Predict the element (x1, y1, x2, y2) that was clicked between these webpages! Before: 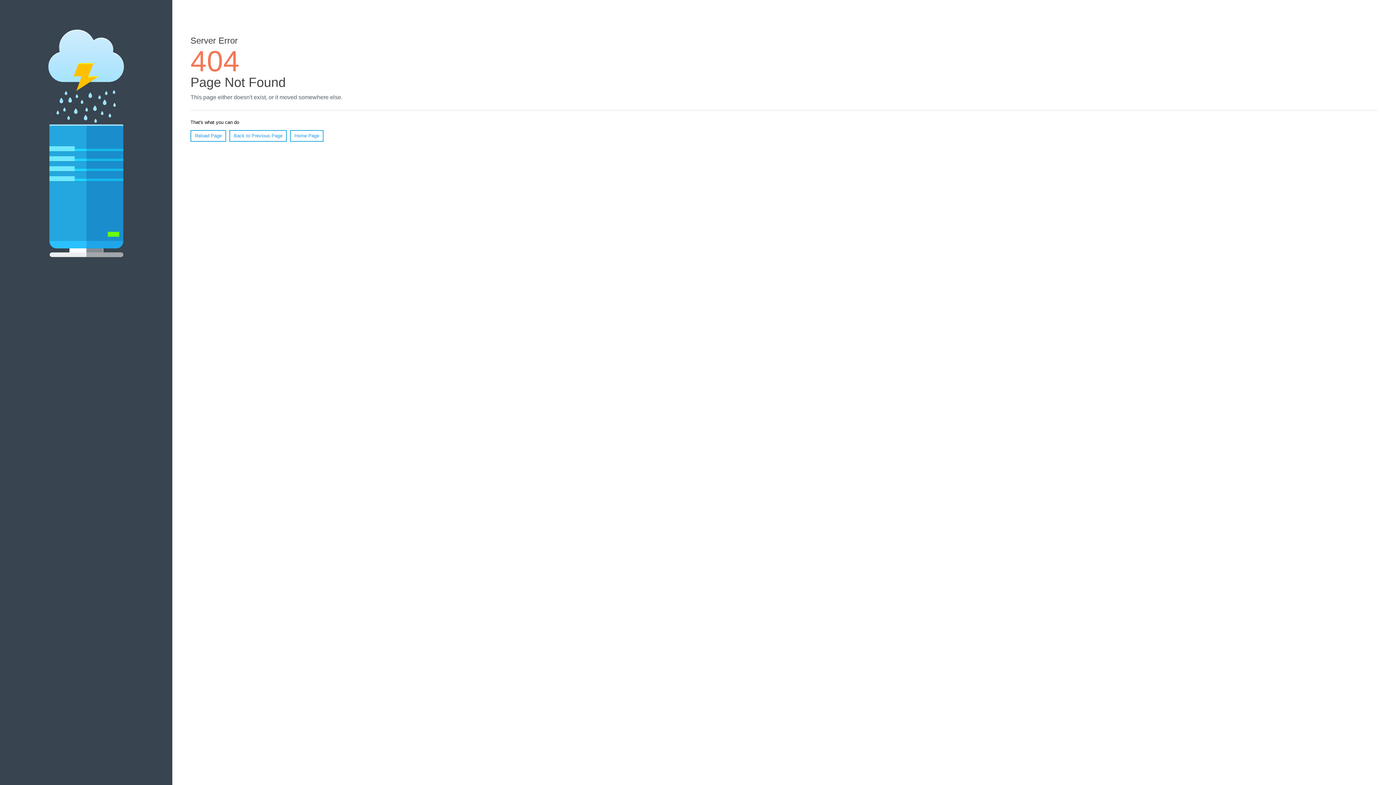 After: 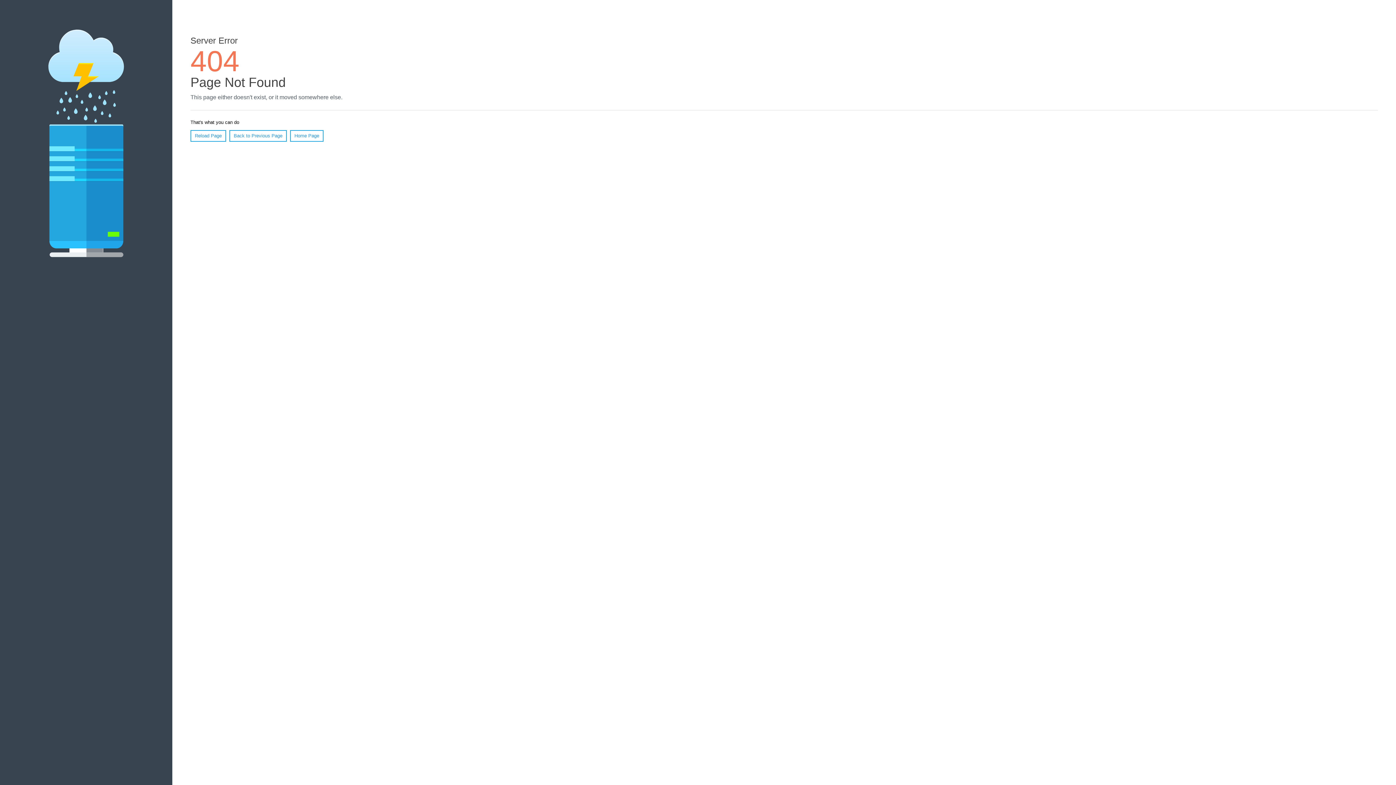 Action: bbox: (190, 130, 226, 141) label: Reload Page